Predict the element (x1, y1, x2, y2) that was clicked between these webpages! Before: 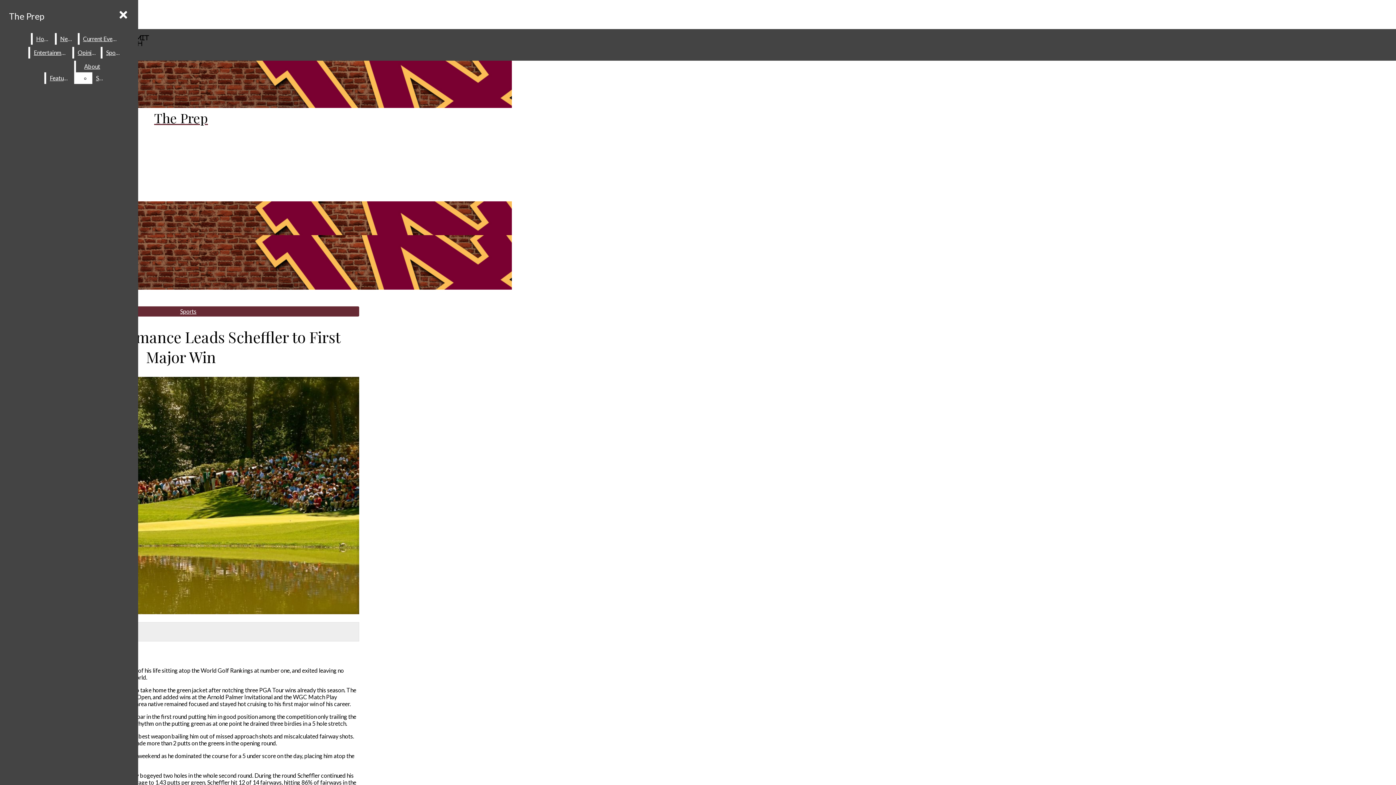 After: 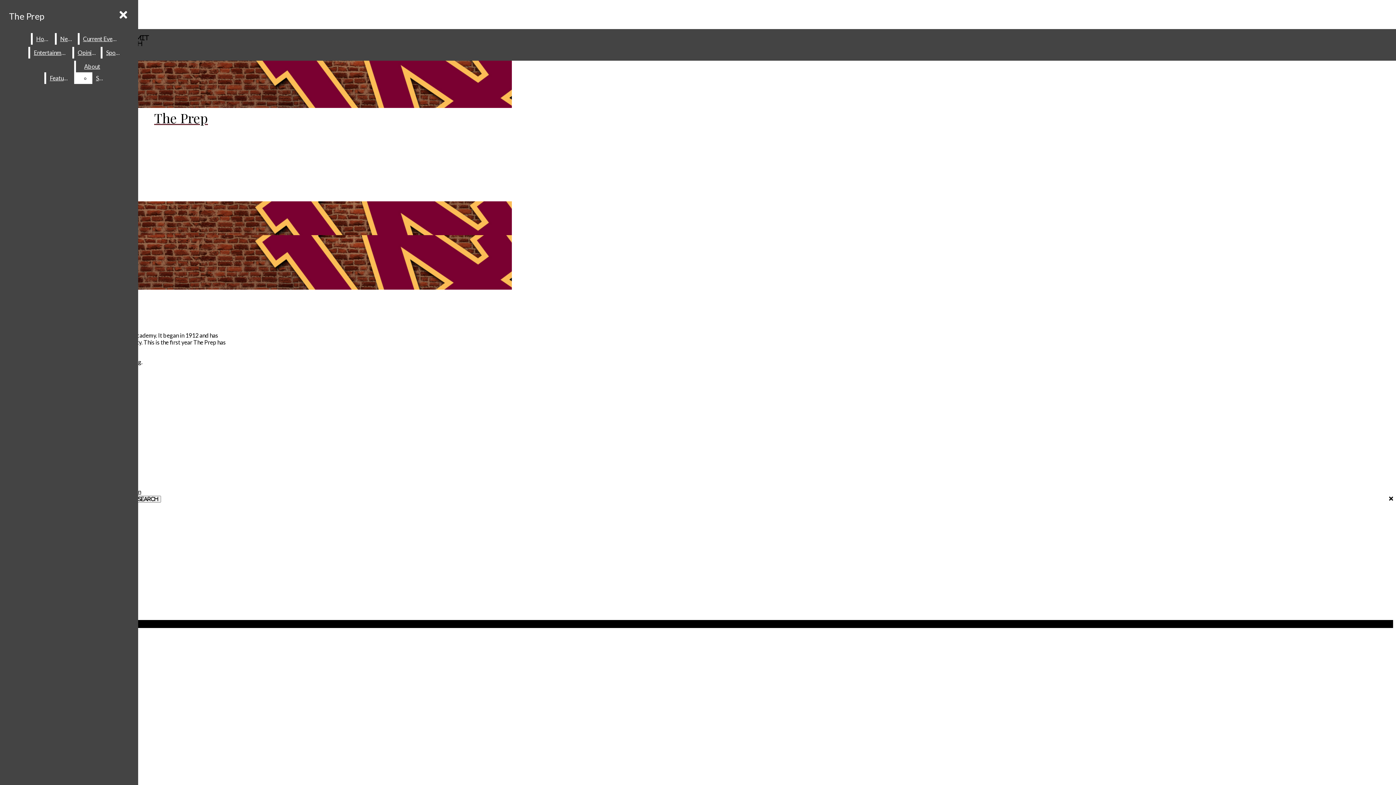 Action: bbox: (76, 60, 108, 72) label: About